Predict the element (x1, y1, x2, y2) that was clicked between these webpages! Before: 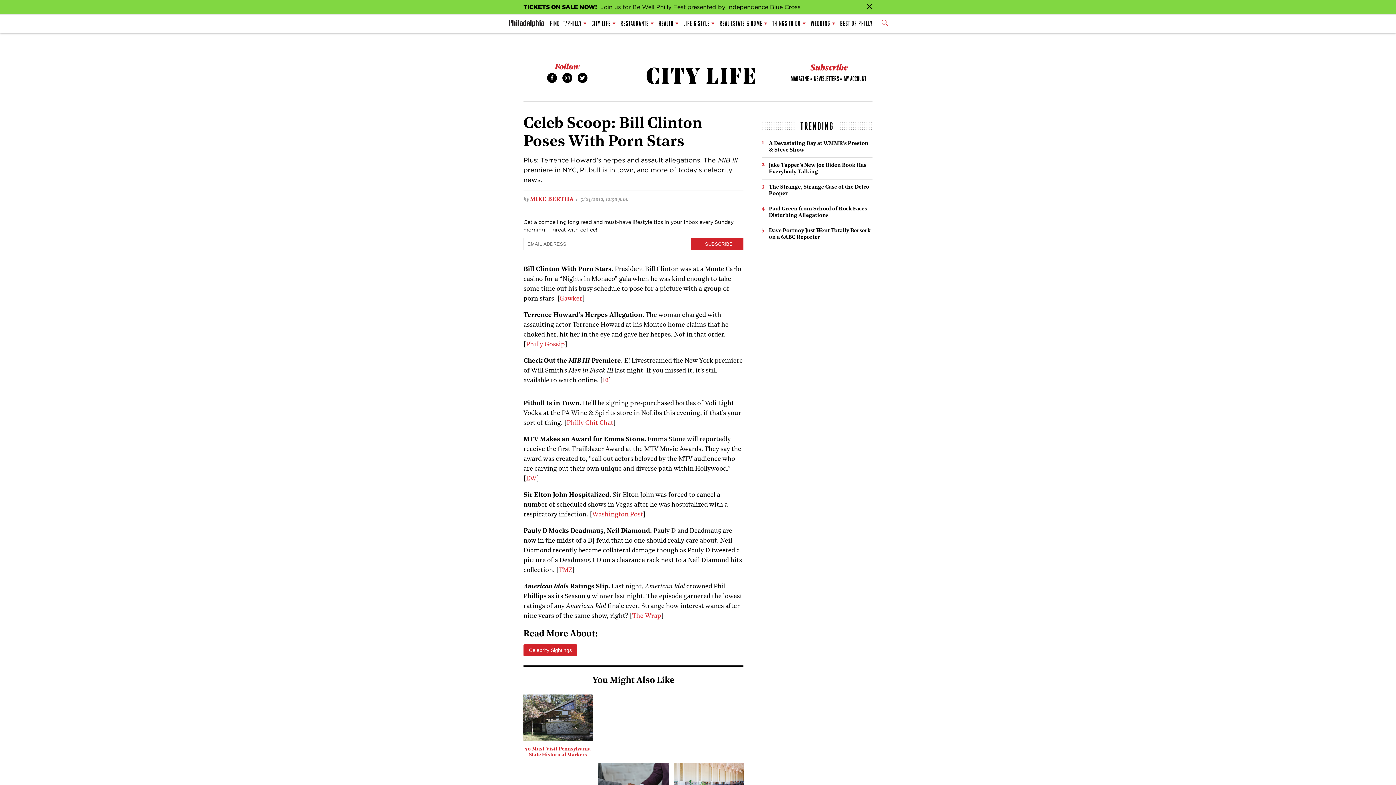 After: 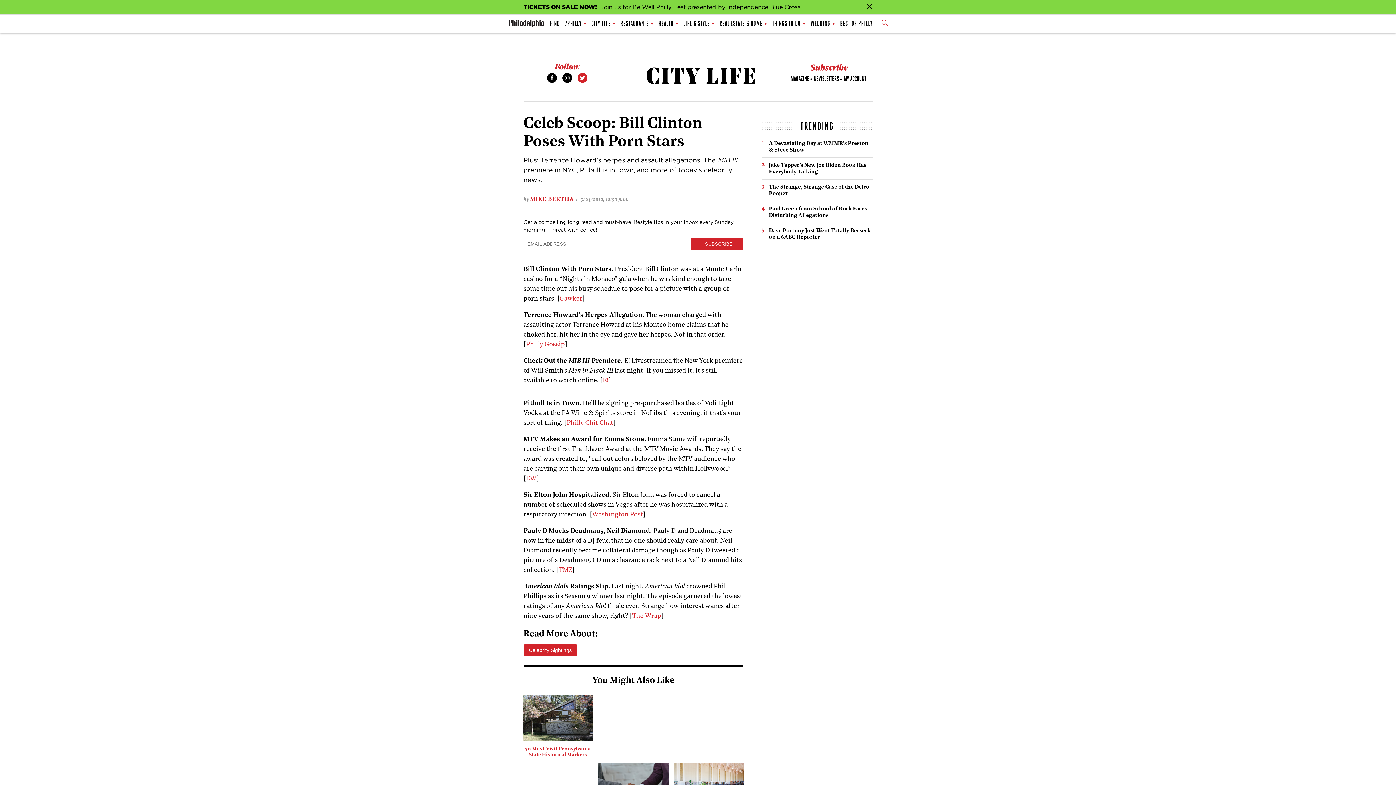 Action: label: Twitter bbox: (577, 73, 587, 82)